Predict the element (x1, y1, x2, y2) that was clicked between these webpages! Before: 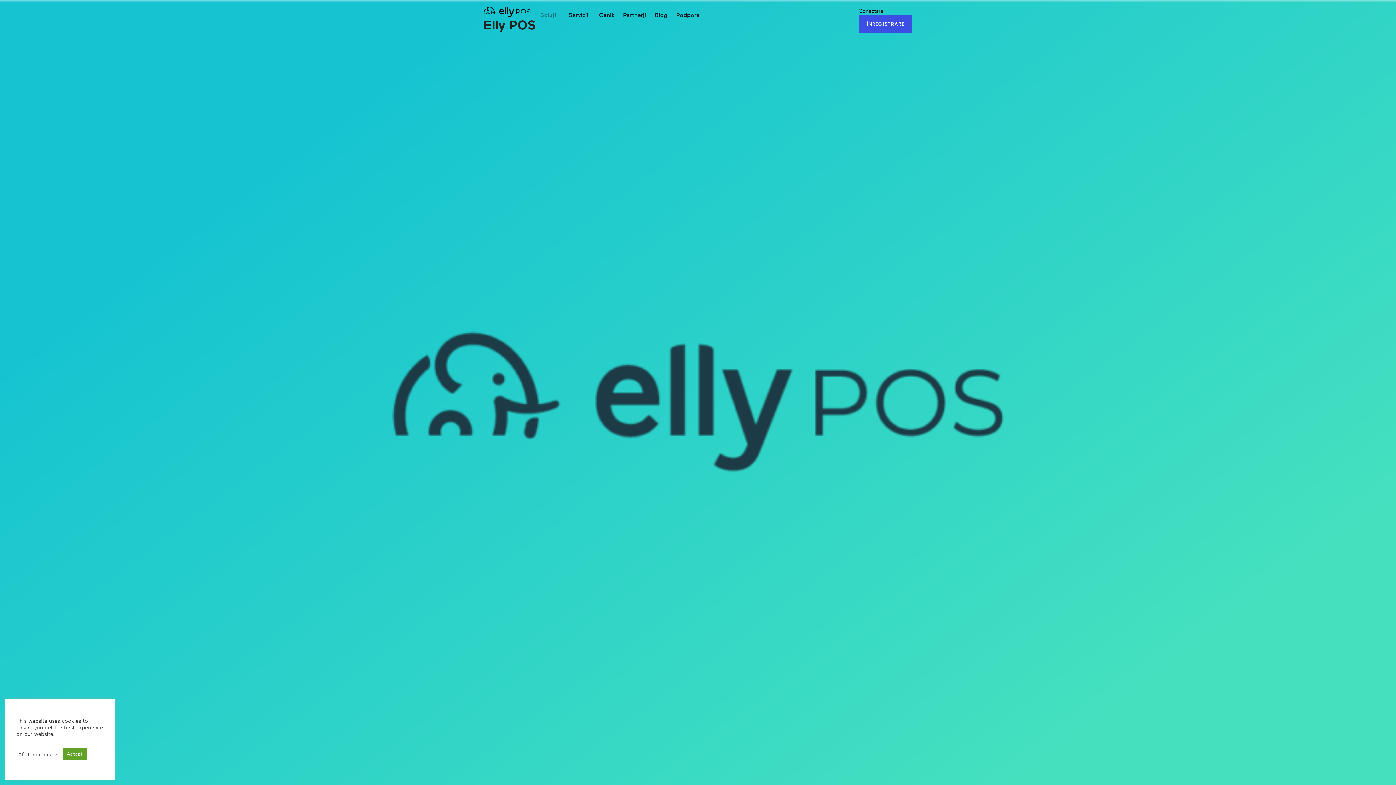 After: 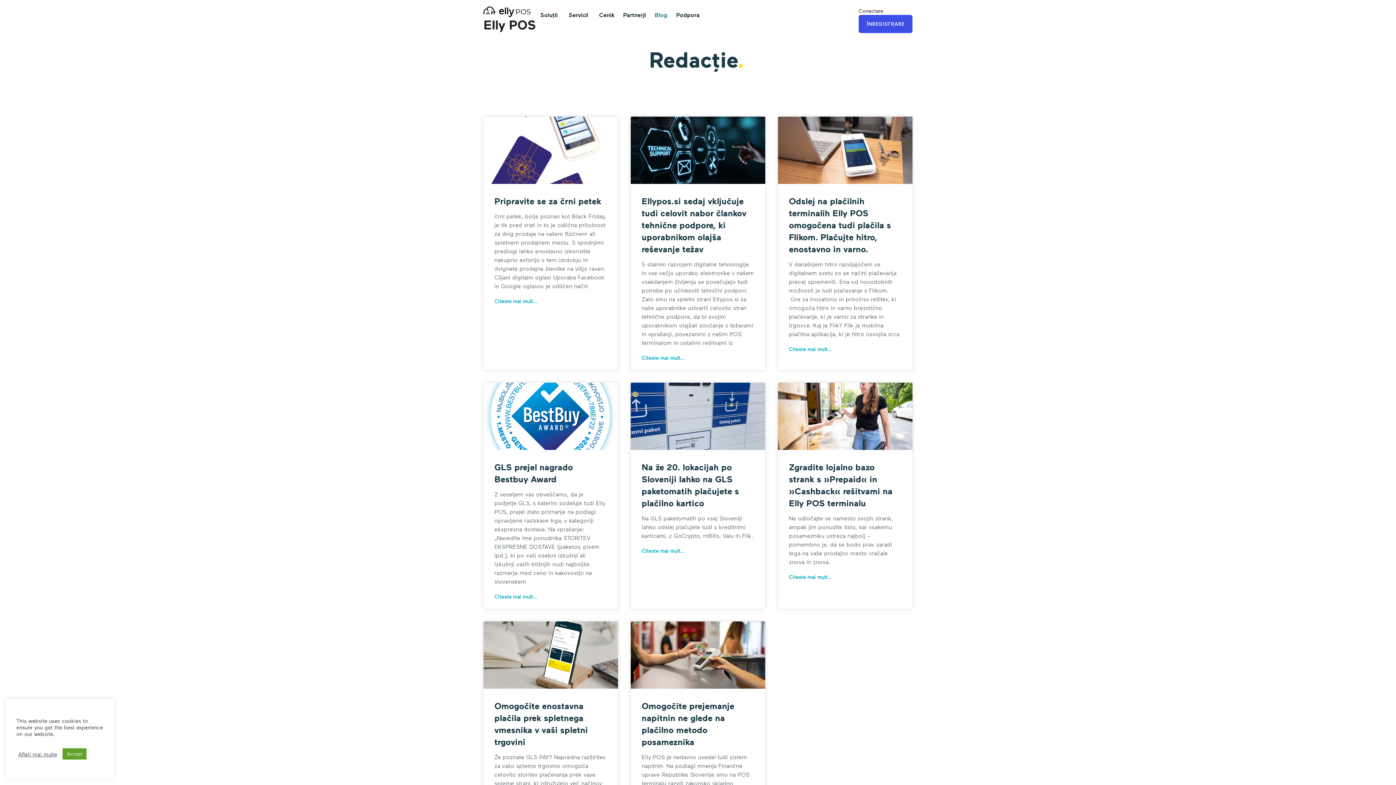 Action: label: Blog bbox: (650, 5, 672, 24)